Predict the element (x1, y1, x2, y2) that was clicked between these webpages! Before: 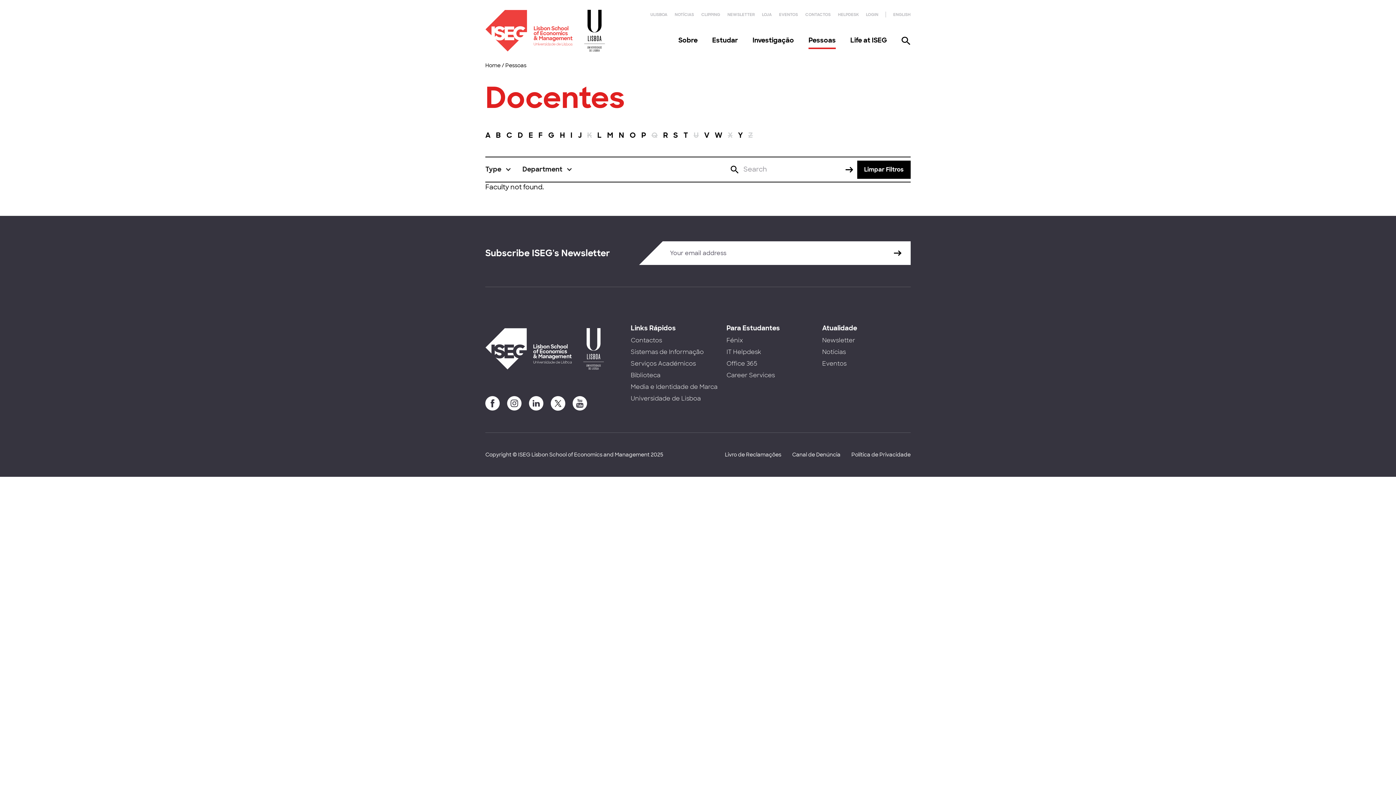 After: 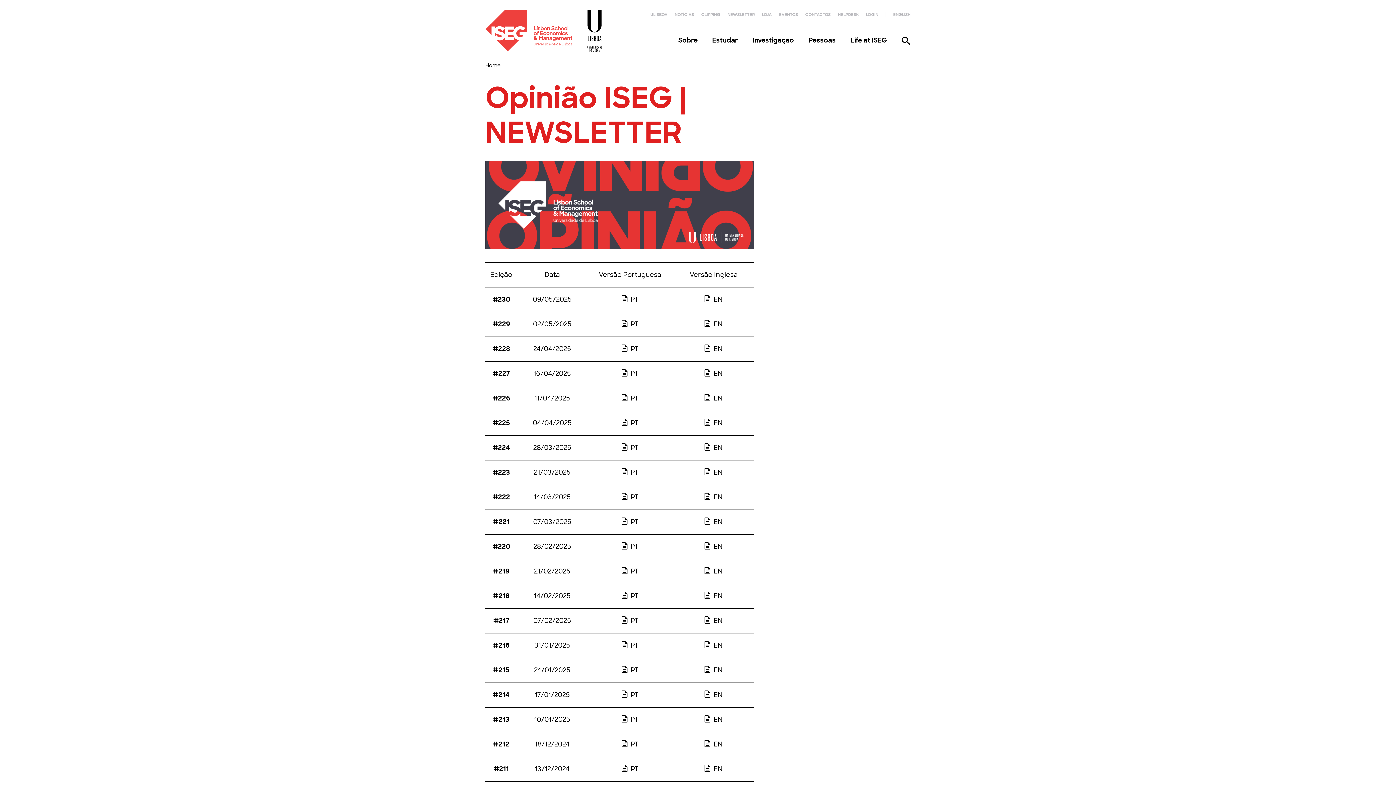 Action: bbox: (727, 12, 754, 17) label: NEWSLETTER